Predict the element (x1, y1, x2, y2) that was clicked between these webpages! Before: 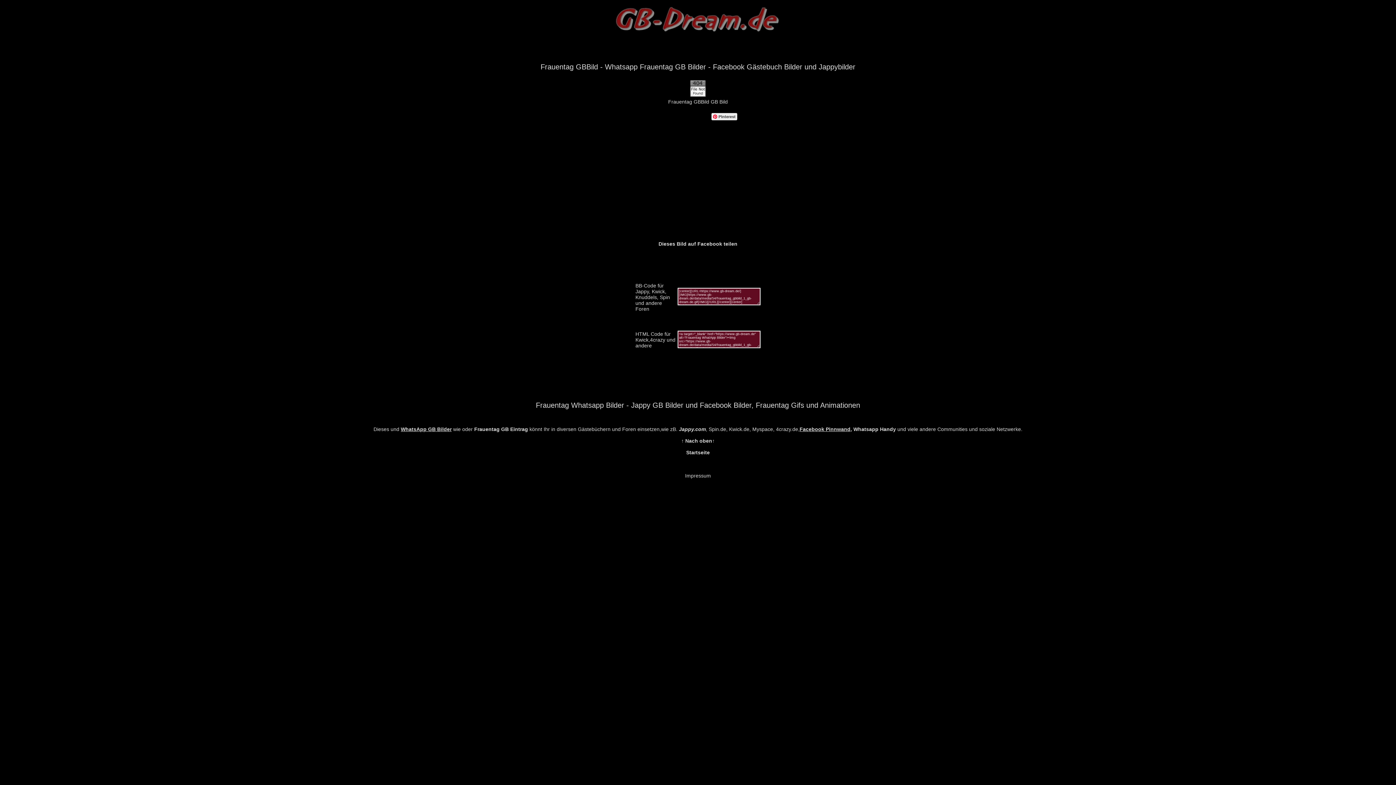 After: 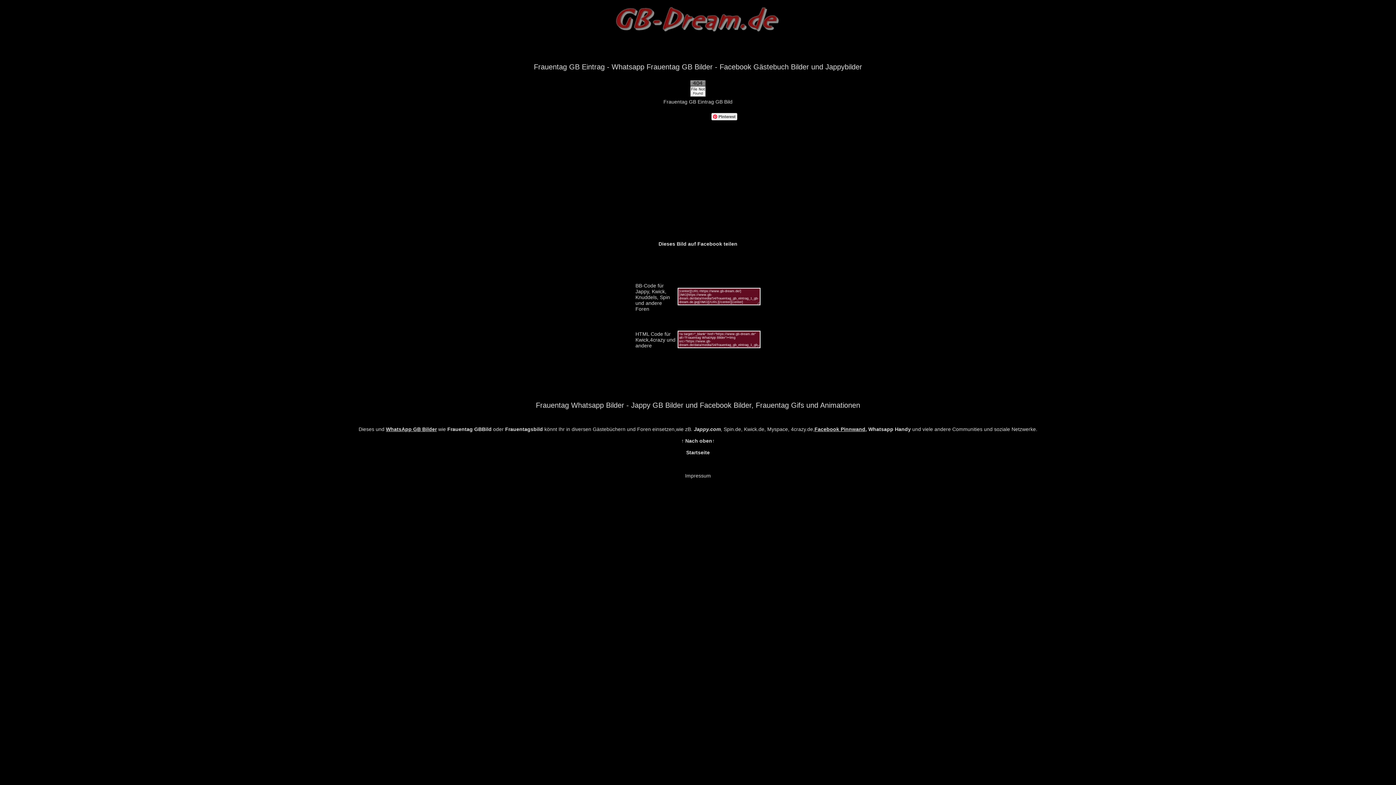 Action: bbox: (474, 426, 528, 432) label: Frauentag GB Eintrag